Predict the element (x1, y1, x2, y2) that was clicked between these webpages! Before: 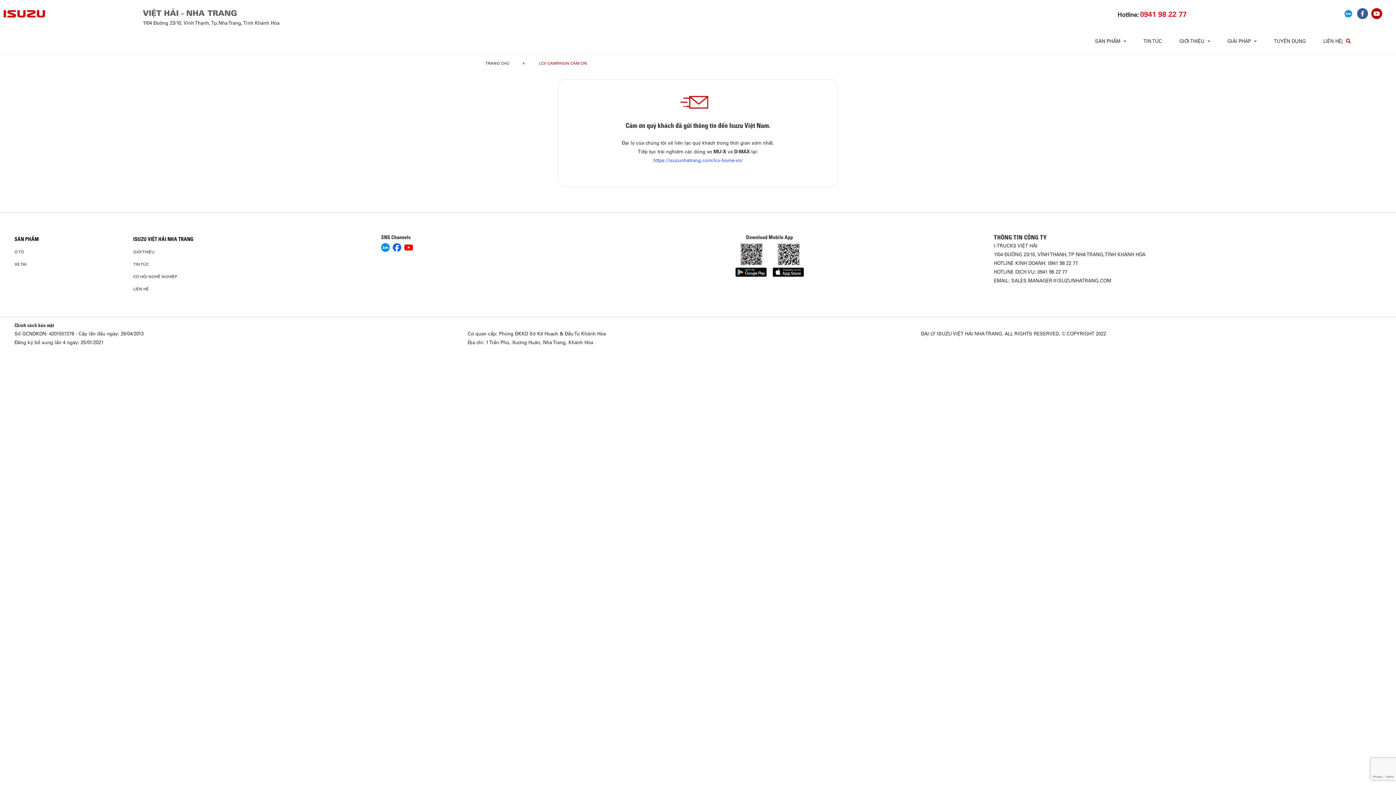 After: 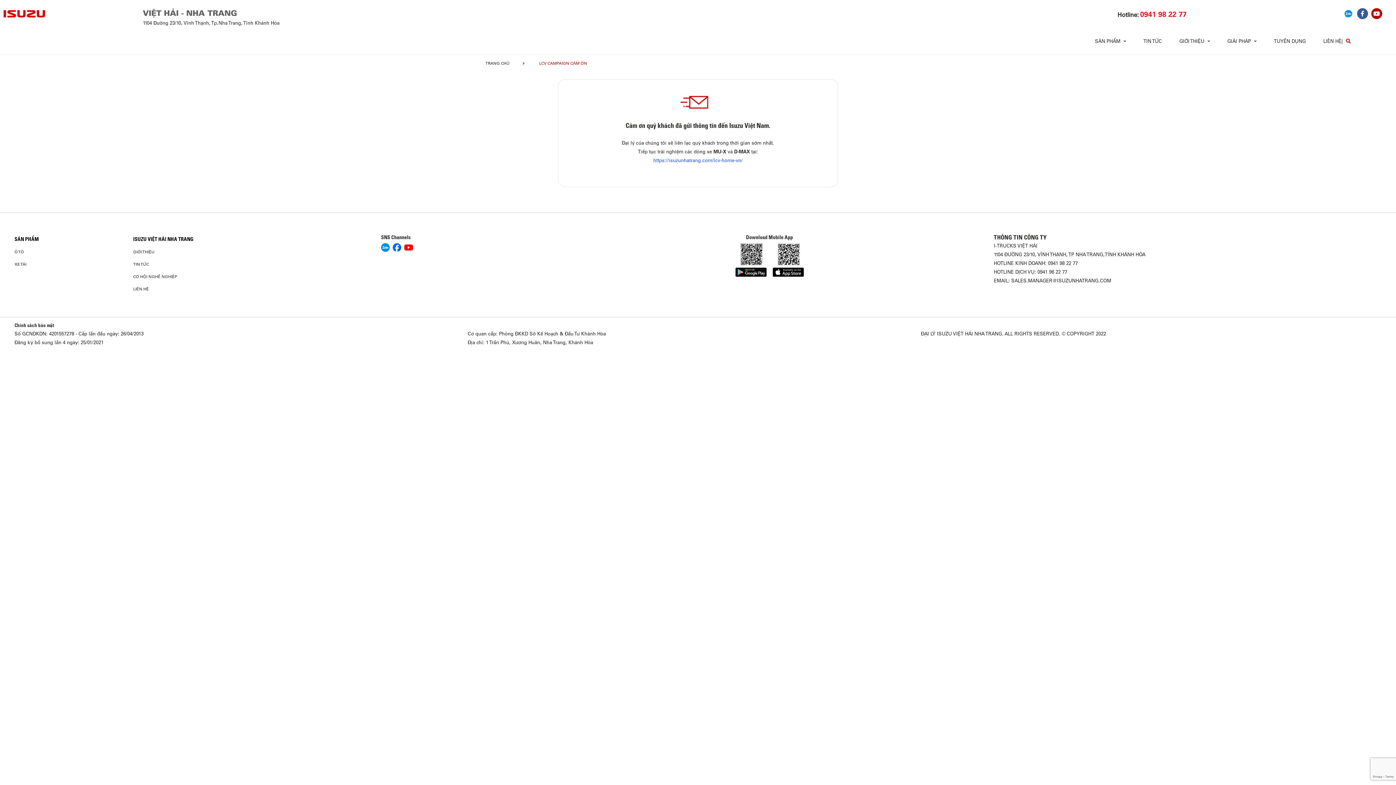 Action: label: SẢN PHẨM bbox: (14, 236, 38, 242)